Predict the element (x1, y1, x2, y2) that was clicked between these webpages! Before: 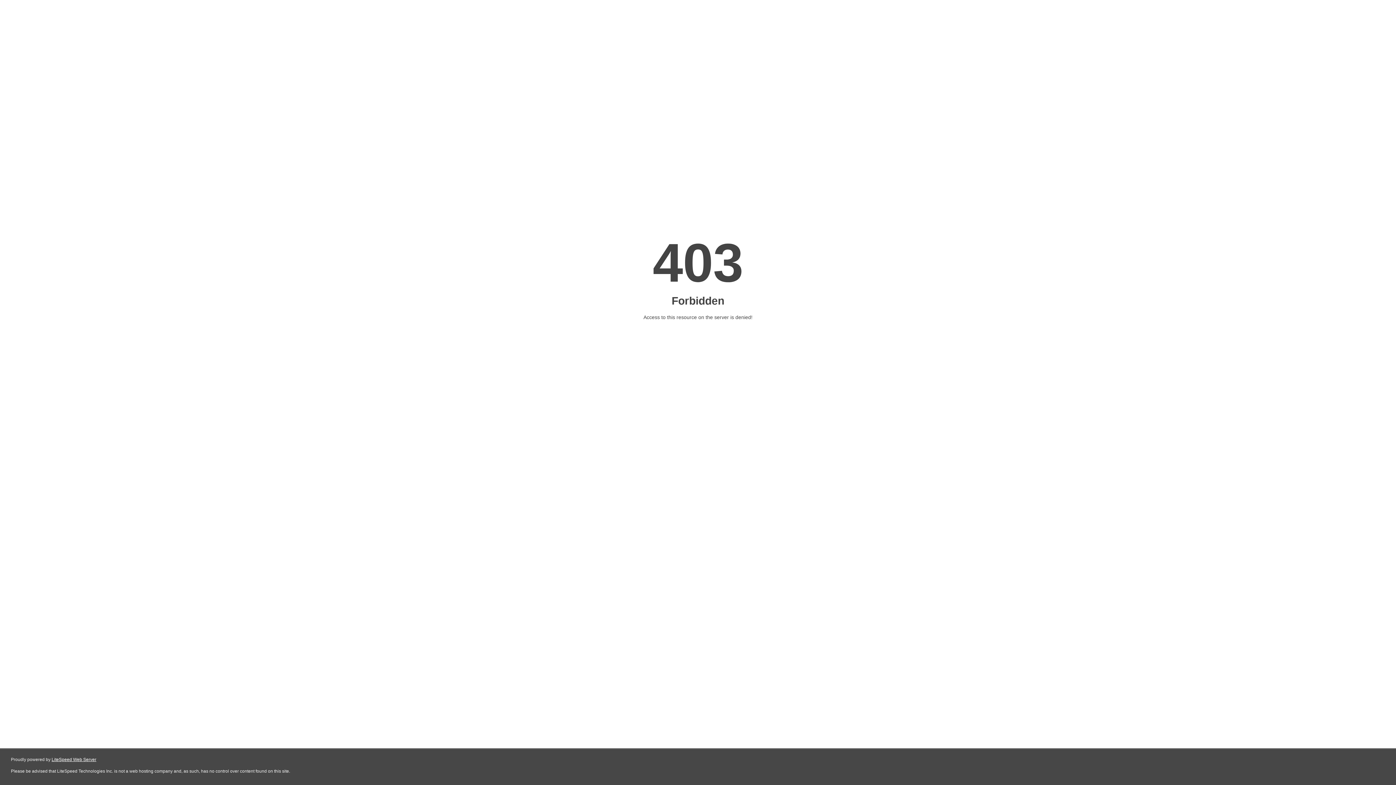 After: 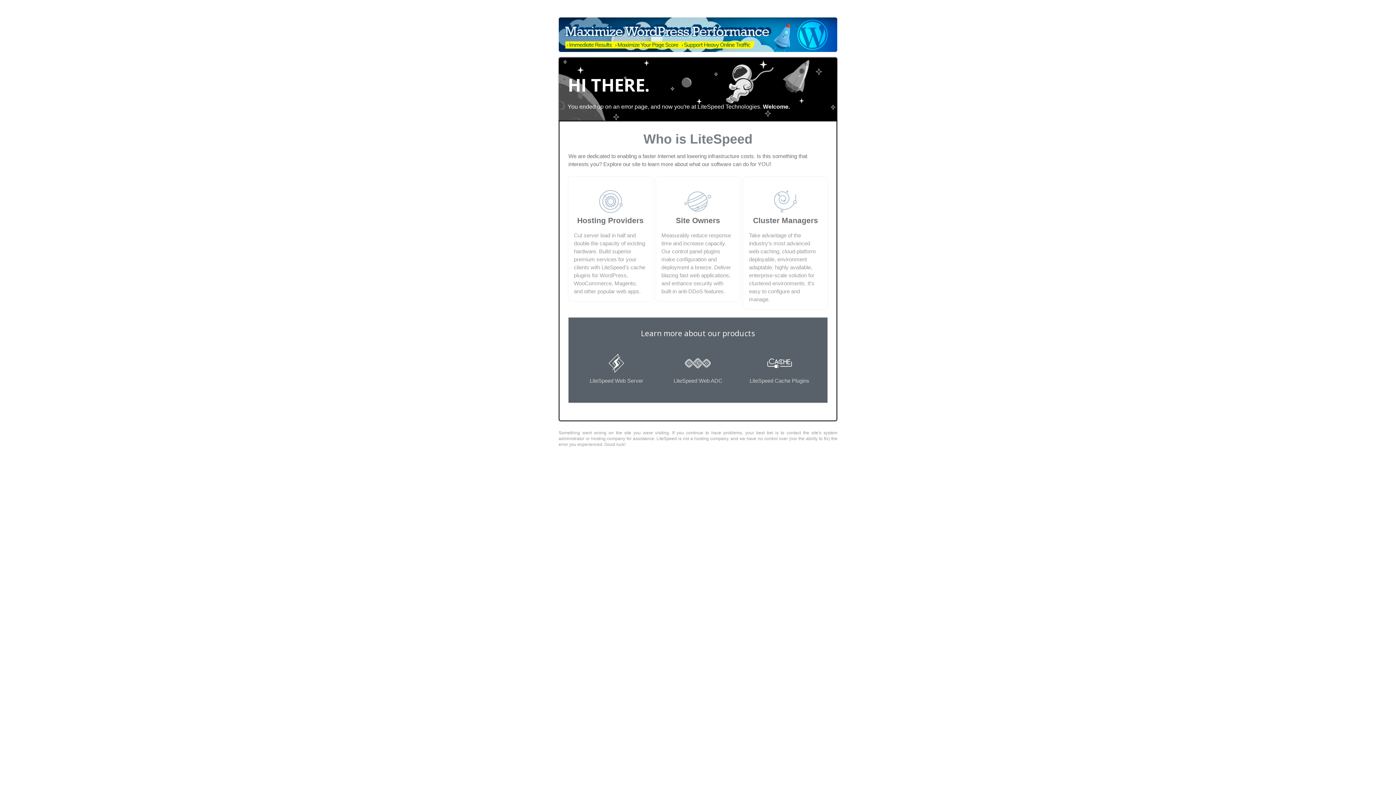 Action: label: LiteSpeed Web Server bbox: (51, 757, 96, 762)